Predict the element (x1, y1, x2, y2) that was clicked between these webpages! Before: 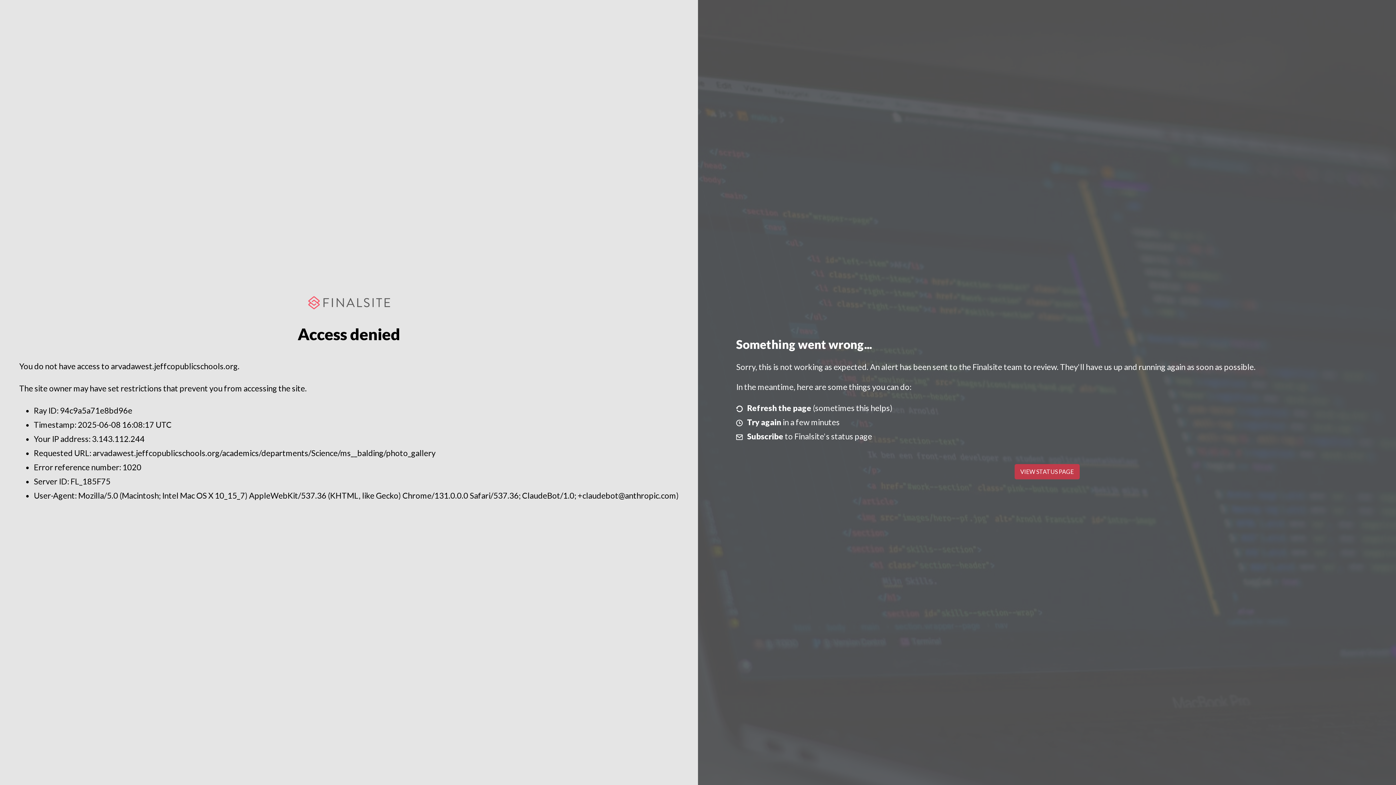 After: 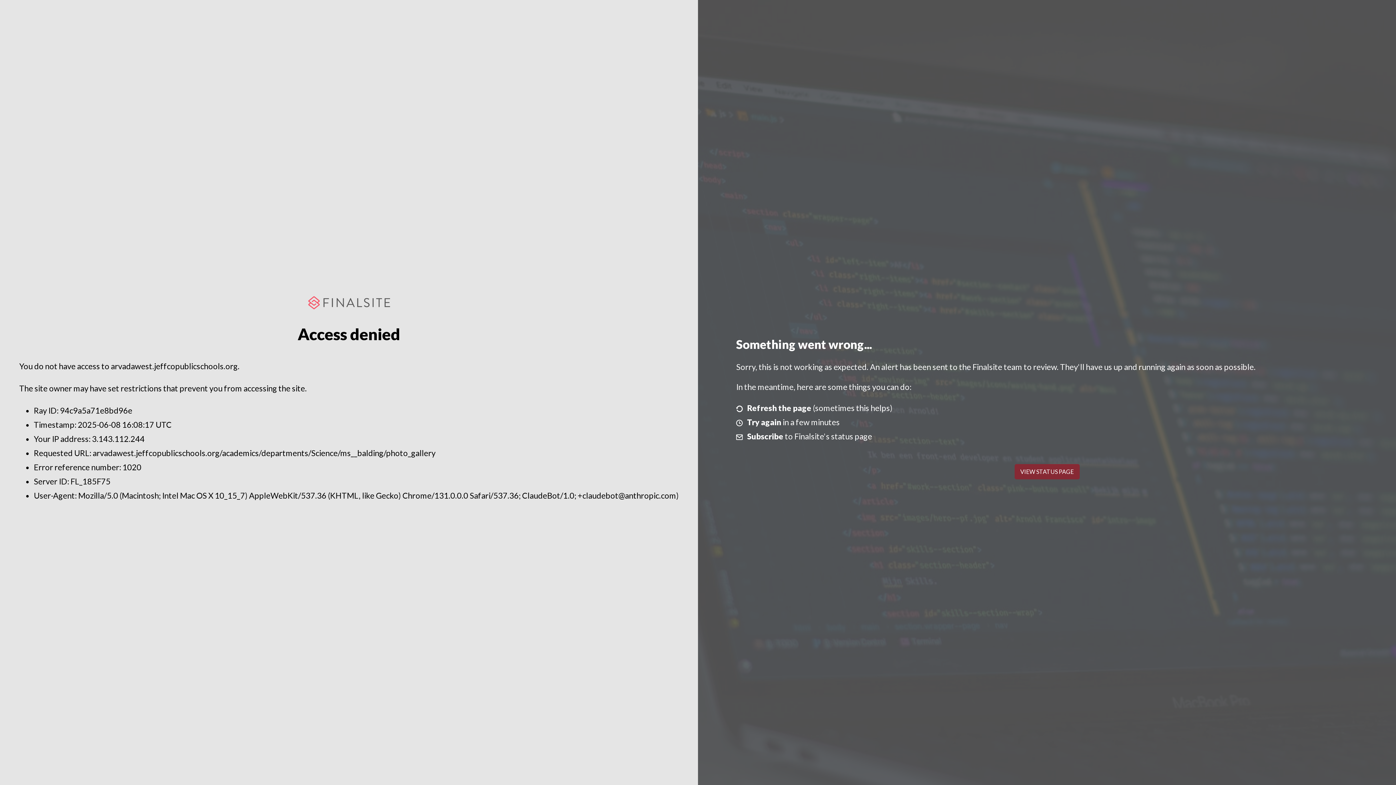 Action: label: VIEW STATUS PAGE bbox: (1014, 464, 1079, 479)